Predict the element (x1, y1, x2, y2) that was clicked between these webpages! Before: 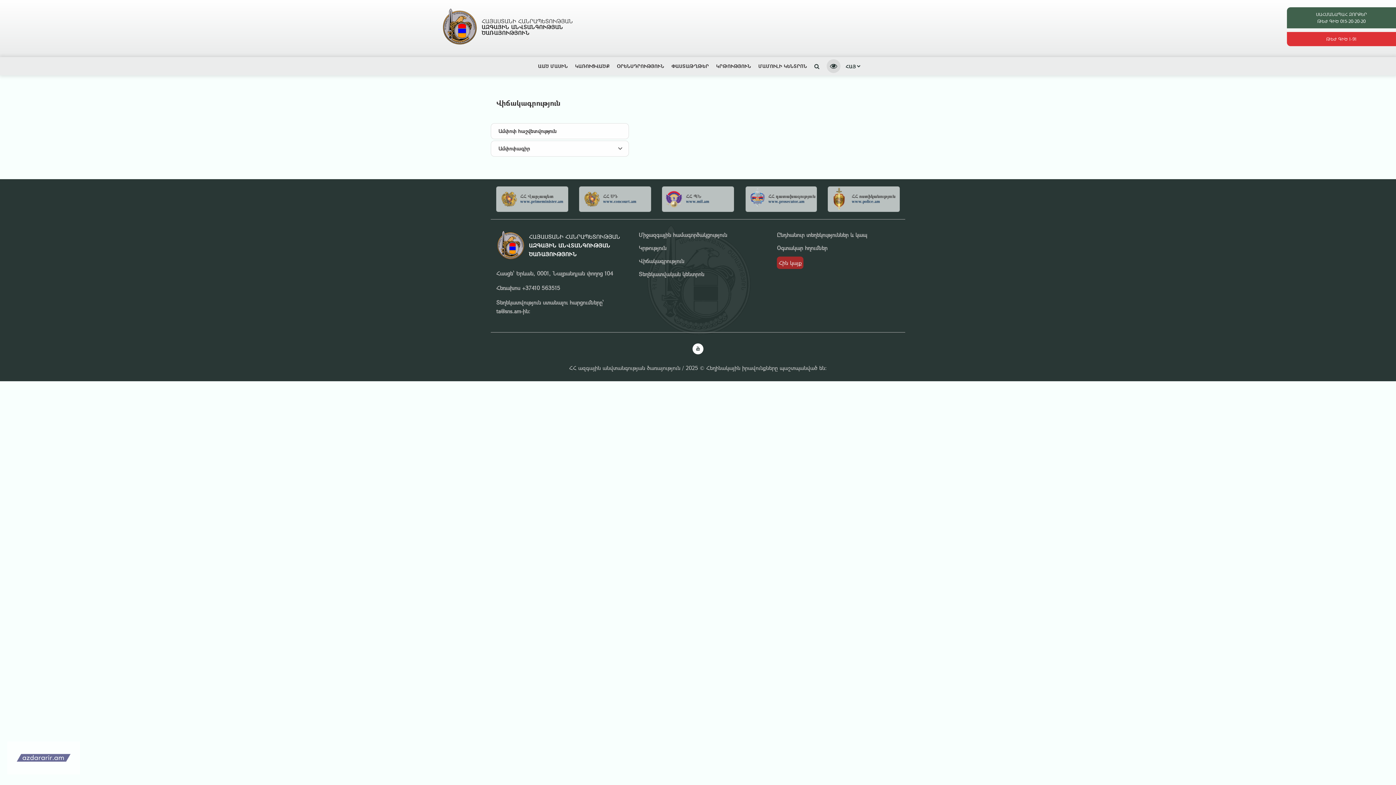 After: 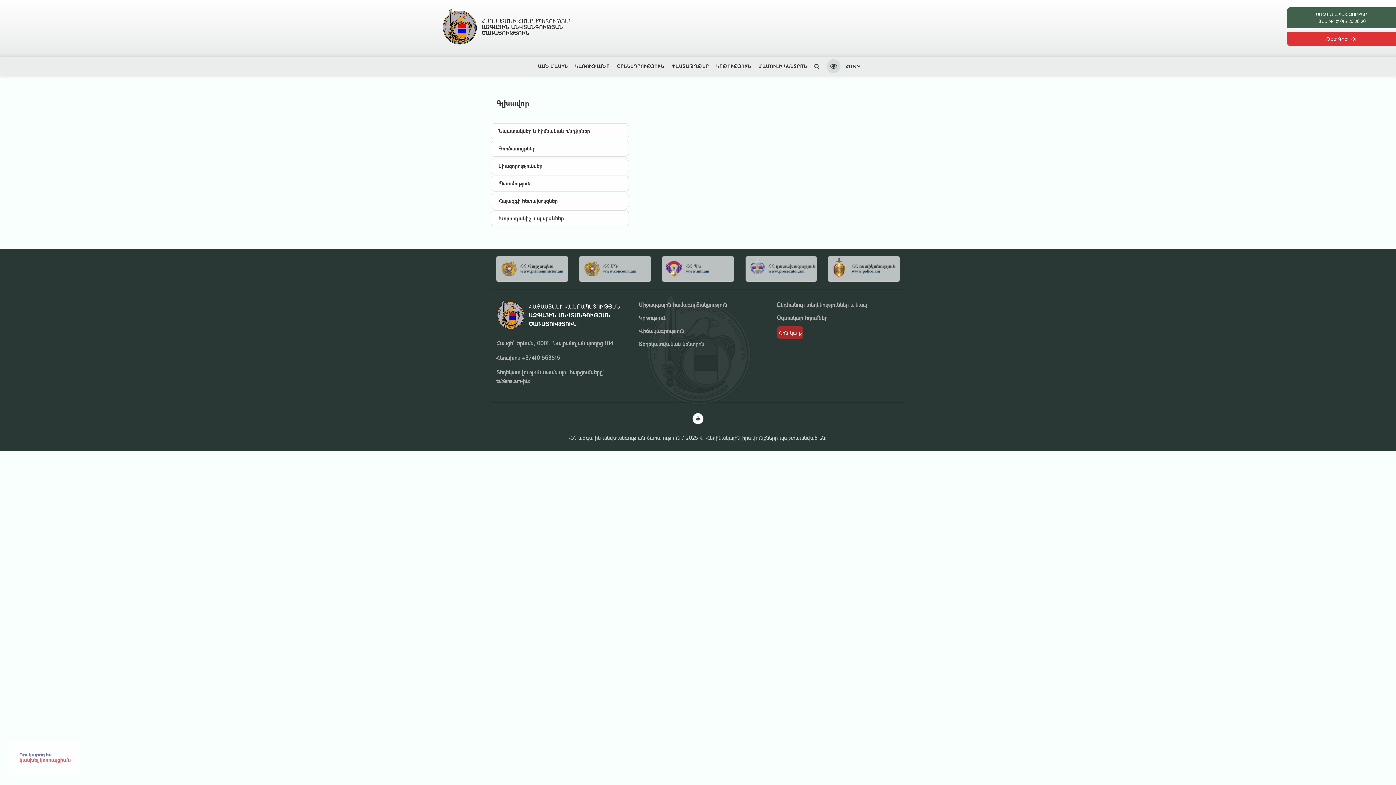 Action: bbox: (534, 57, 571, 75) label: ԱԱԾ ՄԱՍԻՆ